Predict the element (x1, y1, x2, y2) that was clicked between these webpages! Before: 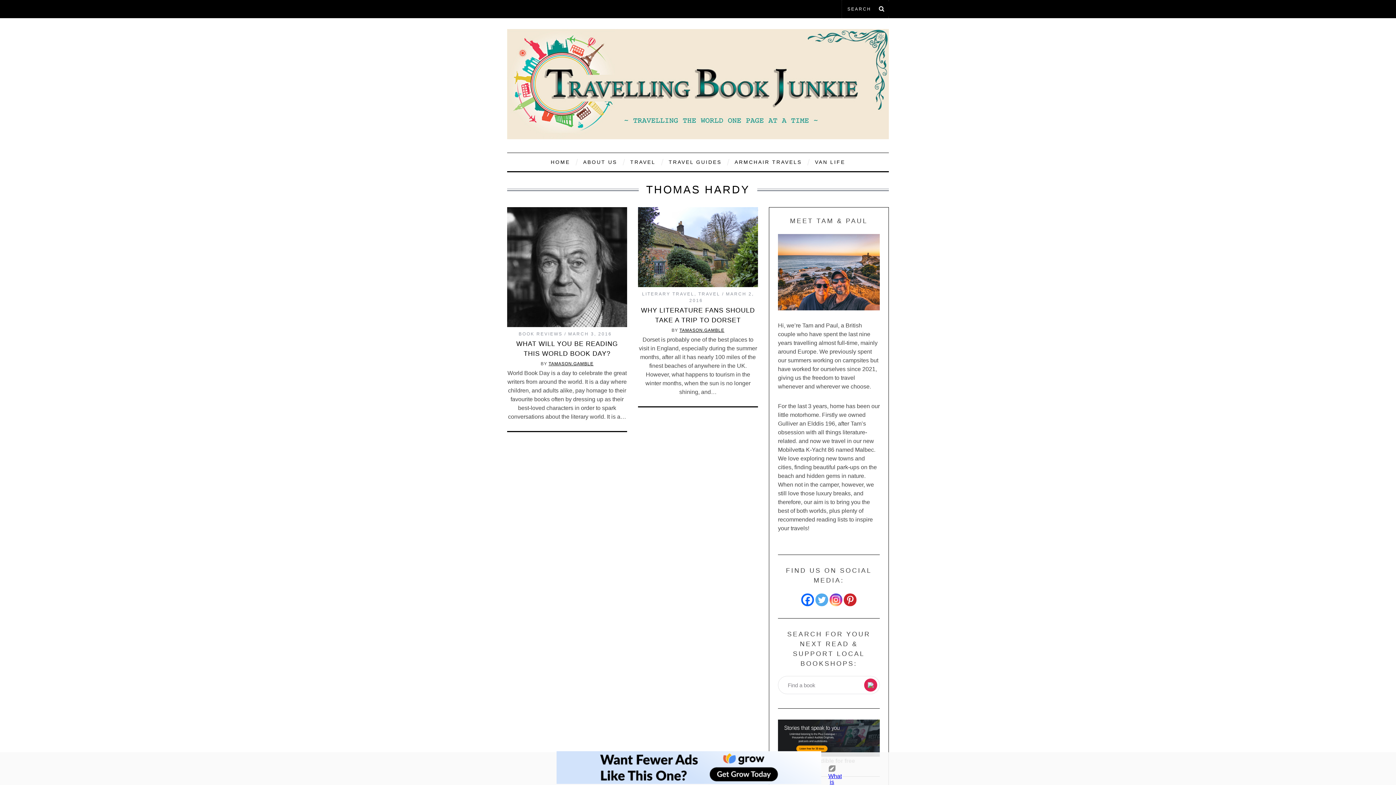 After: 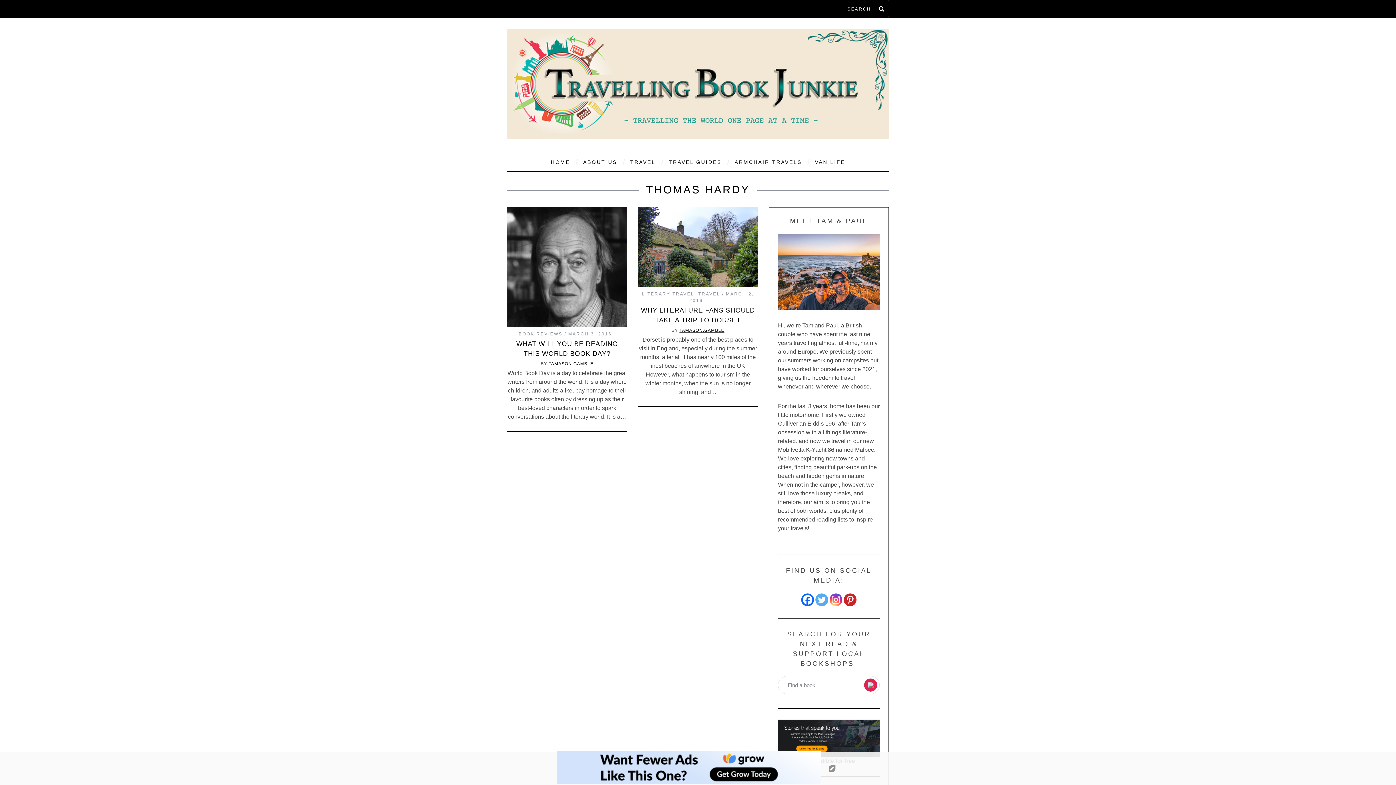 Action: bbox: (815, 593, 828, 606)